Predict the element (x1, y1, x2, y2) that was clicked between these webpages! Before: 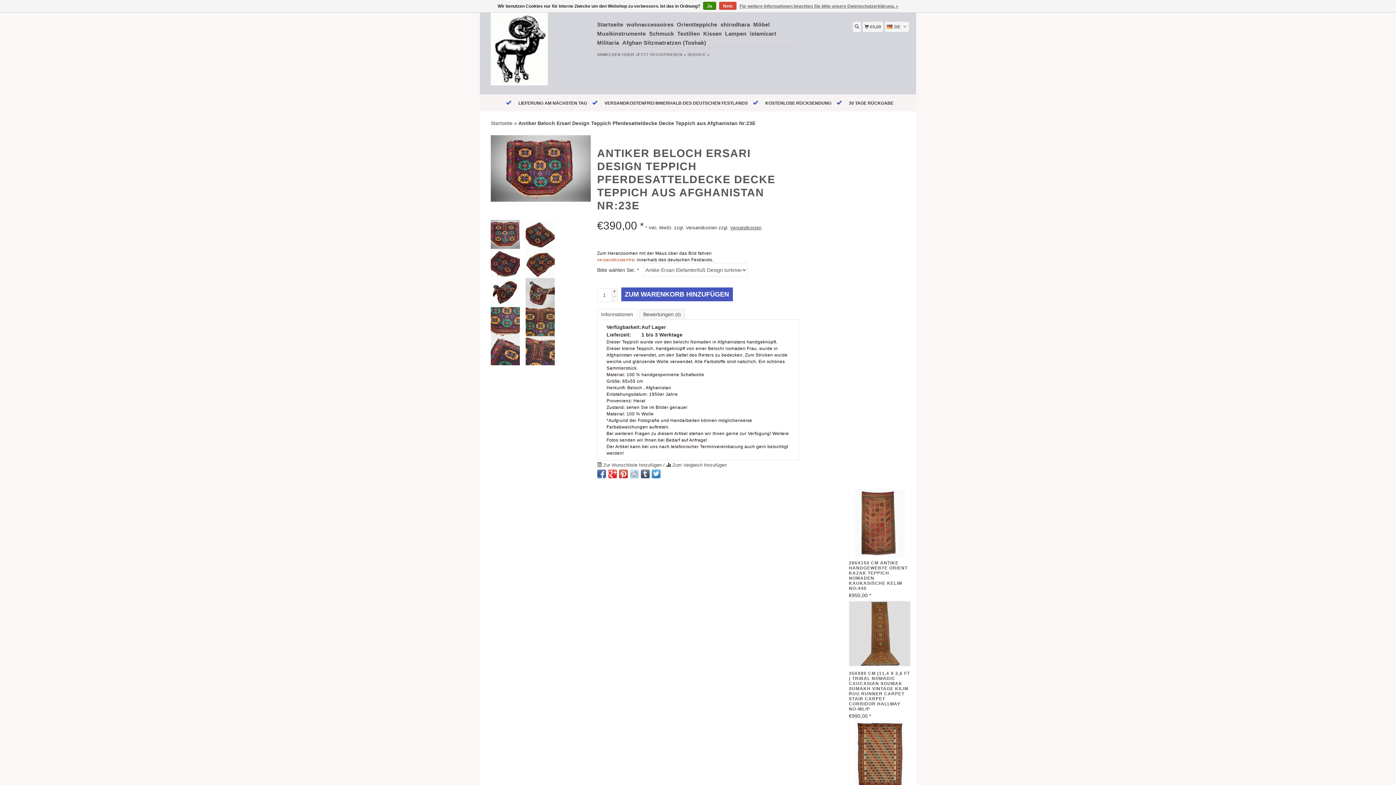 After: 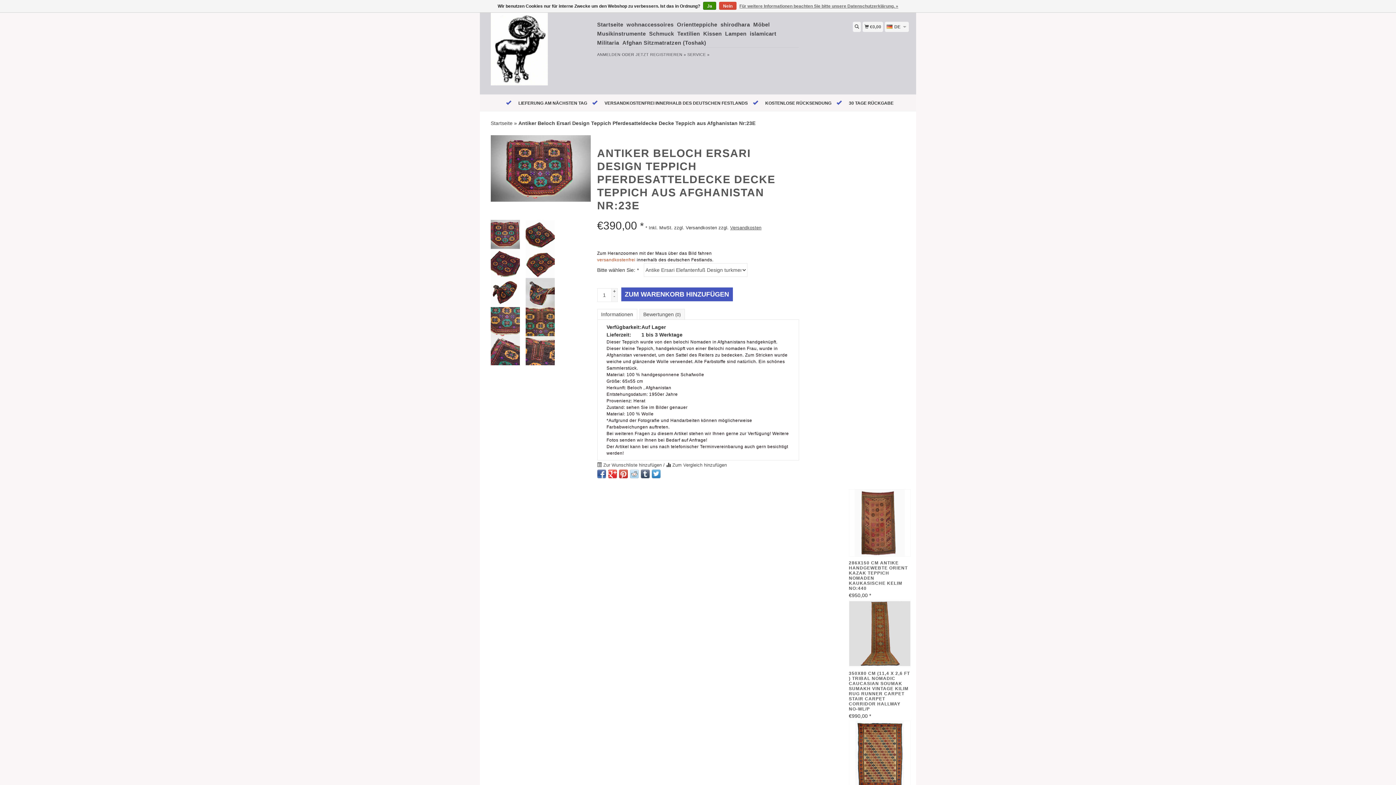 Action: bbox: (640, 469, 649, 478)